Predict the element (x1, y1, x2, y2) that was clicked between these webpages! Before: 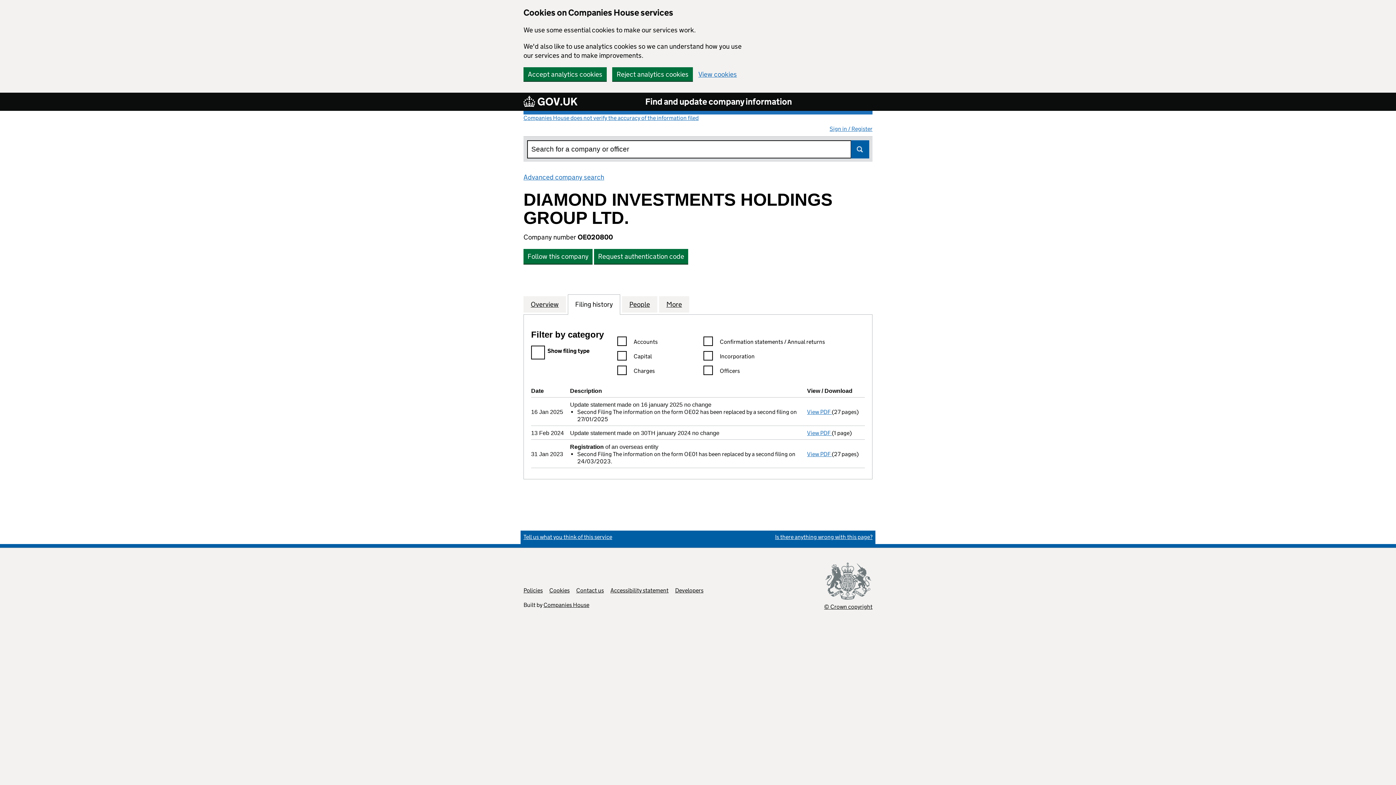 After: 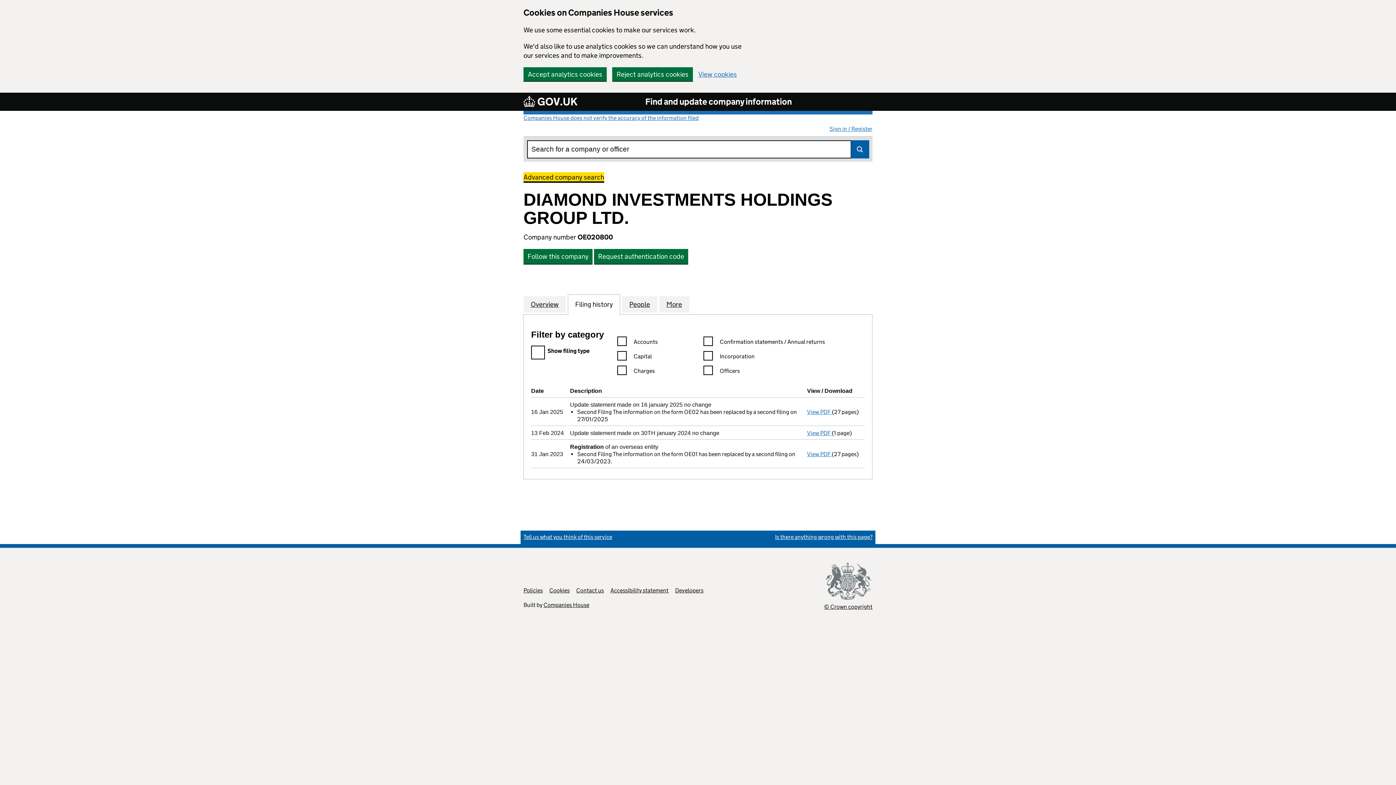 Action: bbox: (523, 173, 604, 181) label: Advanced company search
Link opens in new window